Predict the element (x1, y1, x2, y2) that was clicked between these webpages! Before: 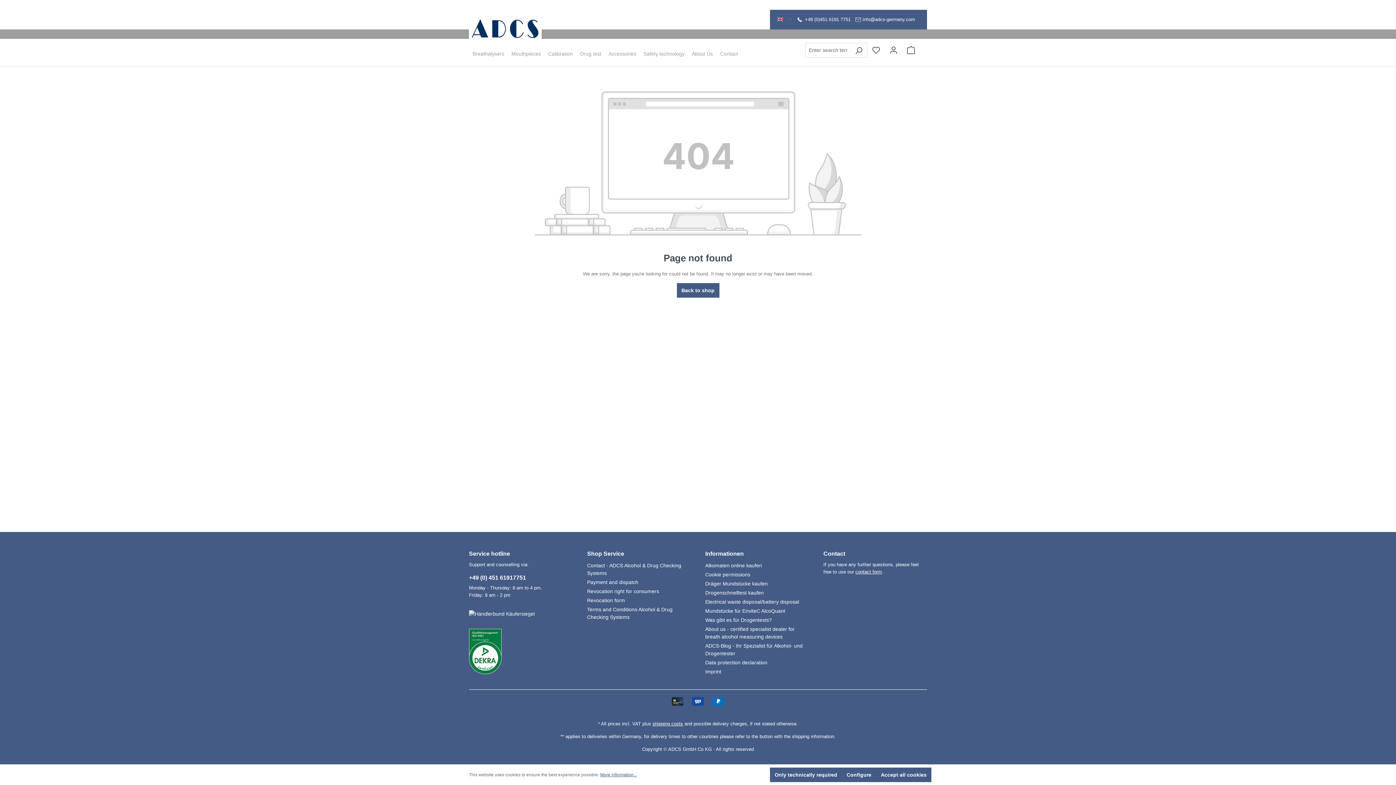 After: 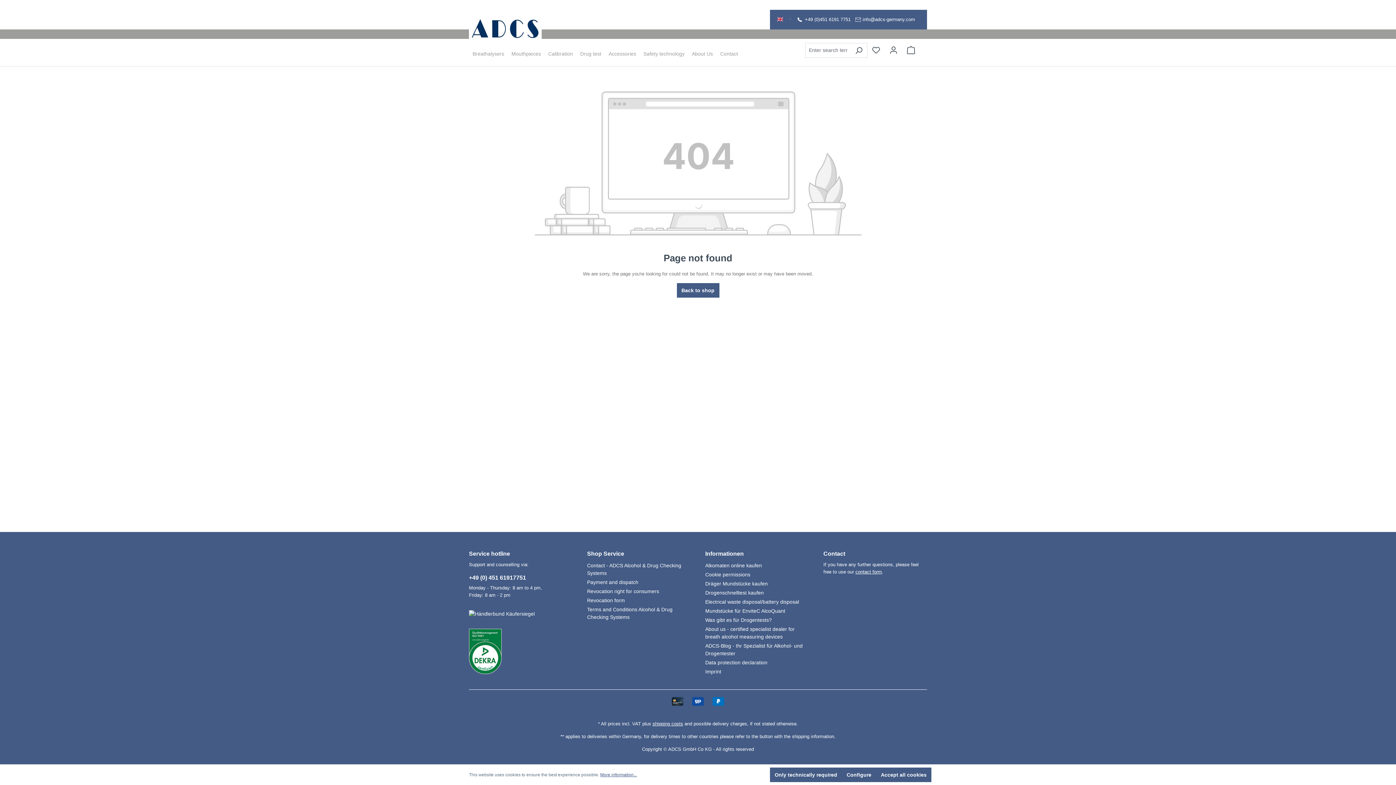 Action: bbox: (469, 648, 501, 654)